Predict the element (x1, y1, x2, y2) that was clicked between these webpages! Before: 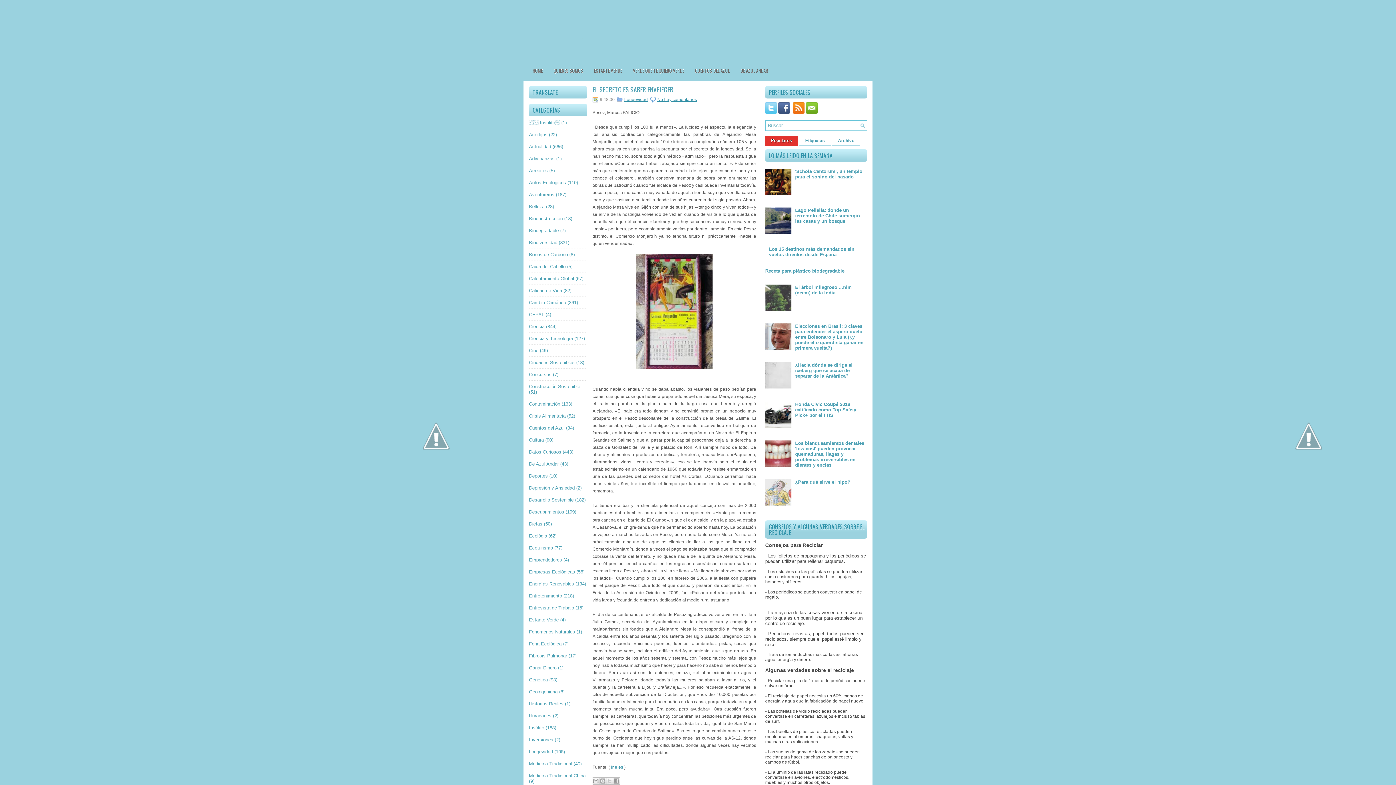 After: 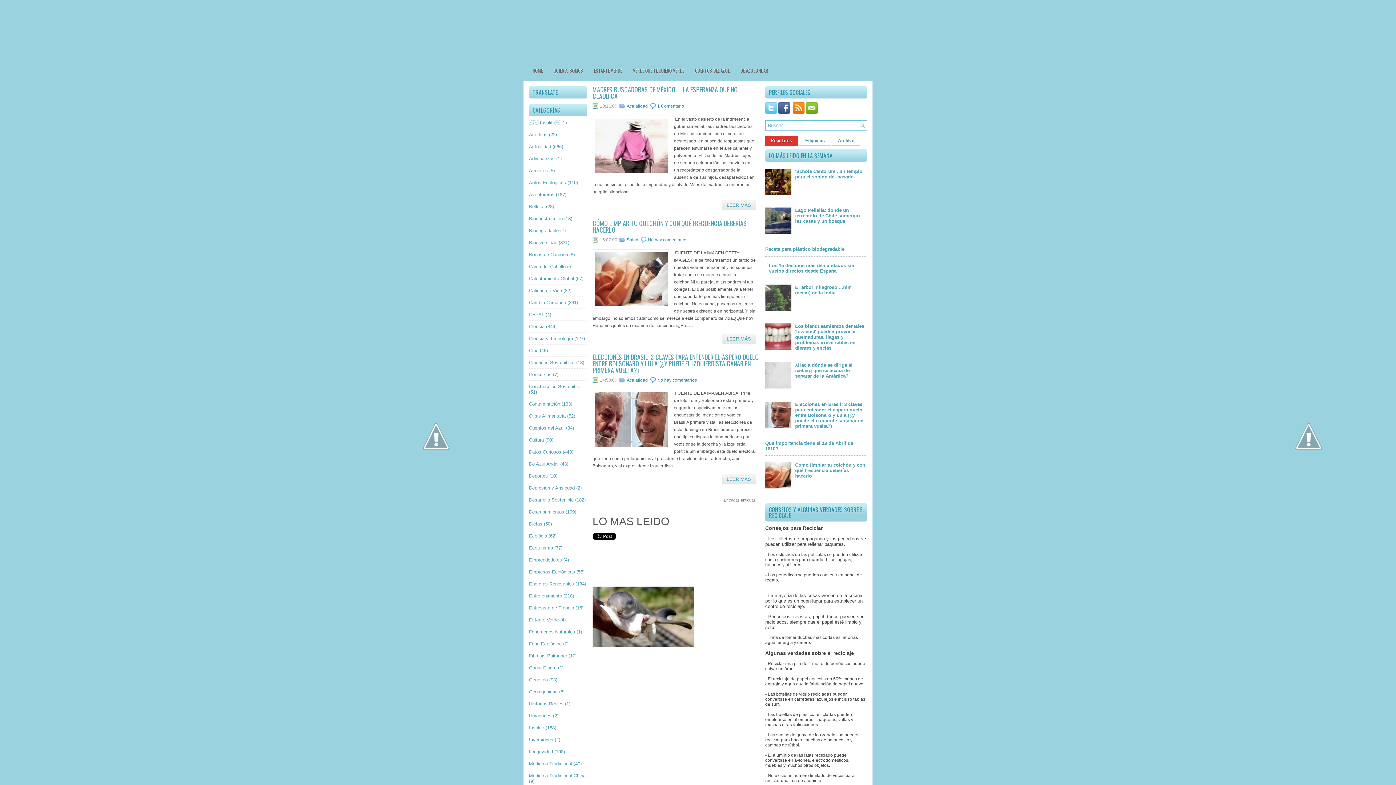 Action: label: HOME bbox: (527, 63, 548, 77)